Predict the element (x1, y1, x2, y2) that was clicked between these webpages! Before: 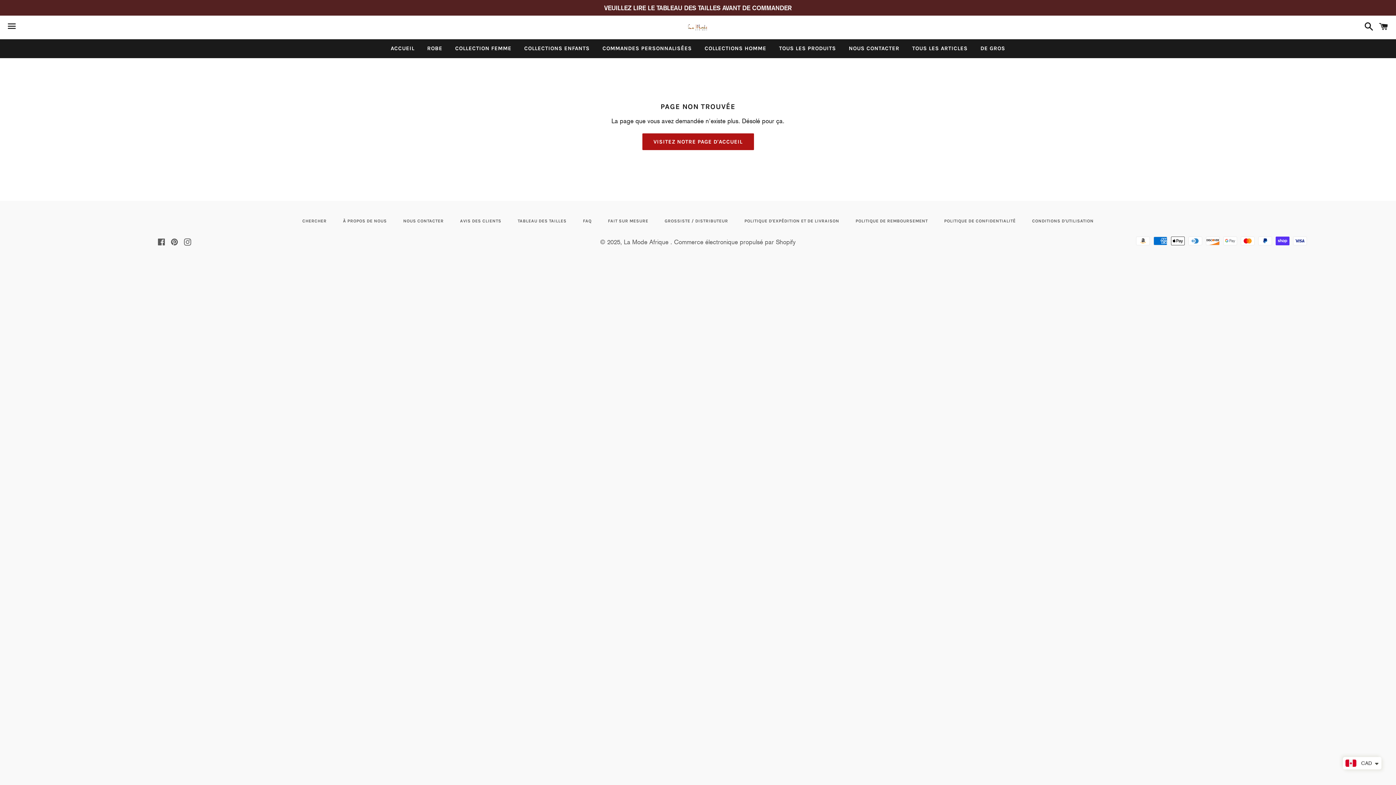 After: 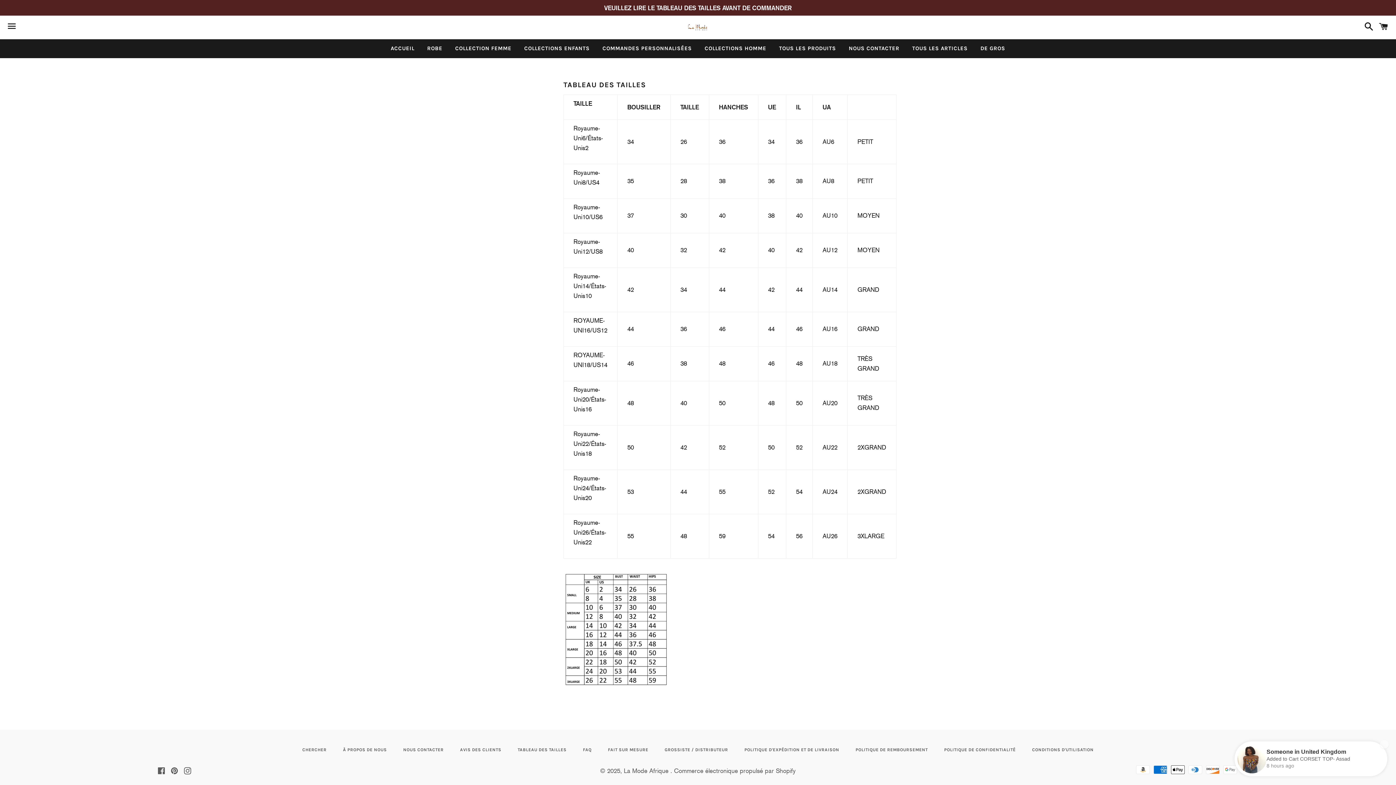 Action: bbox: (0, 0, 1396, 15) label: VEUILLEZ LIRE LE TABLEAU DES TAILLES AVANT DE COMMANDER